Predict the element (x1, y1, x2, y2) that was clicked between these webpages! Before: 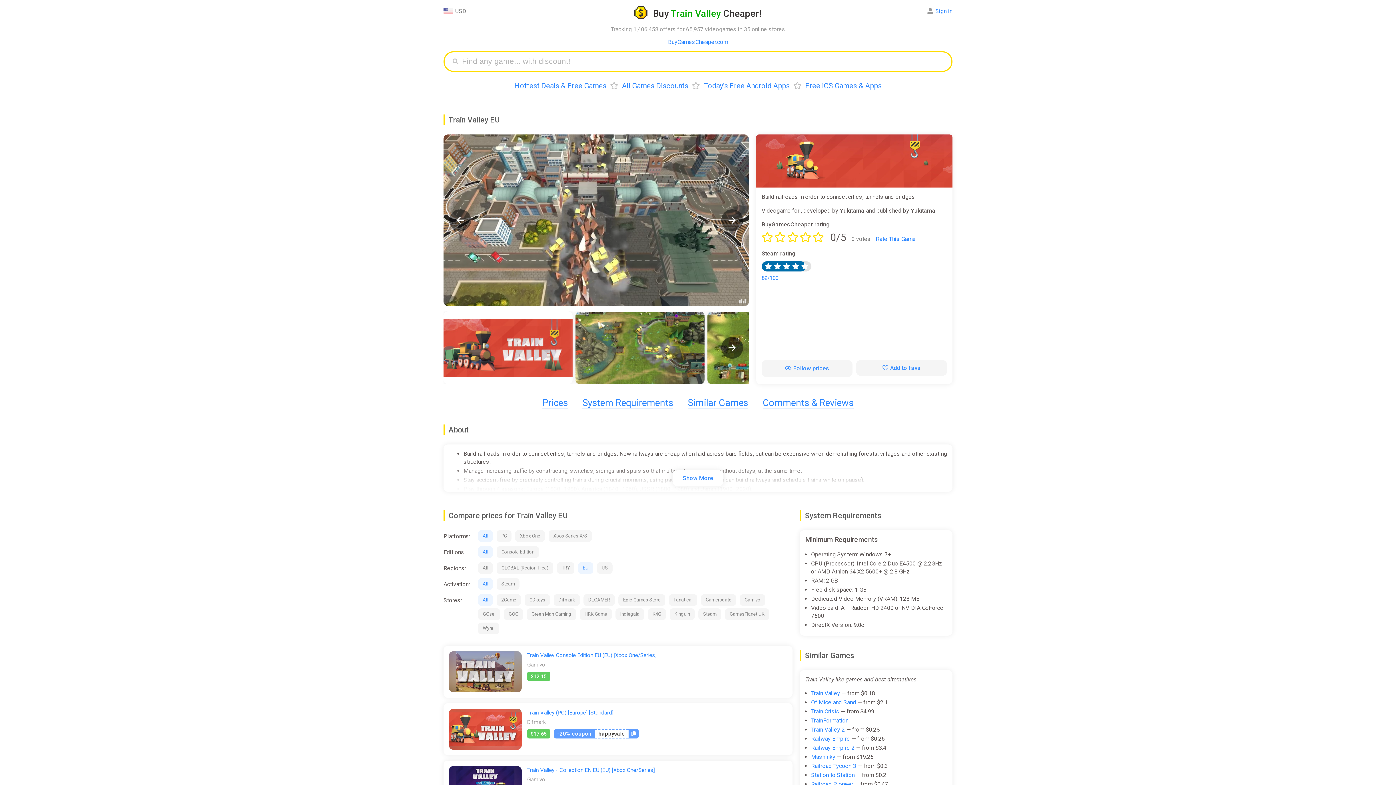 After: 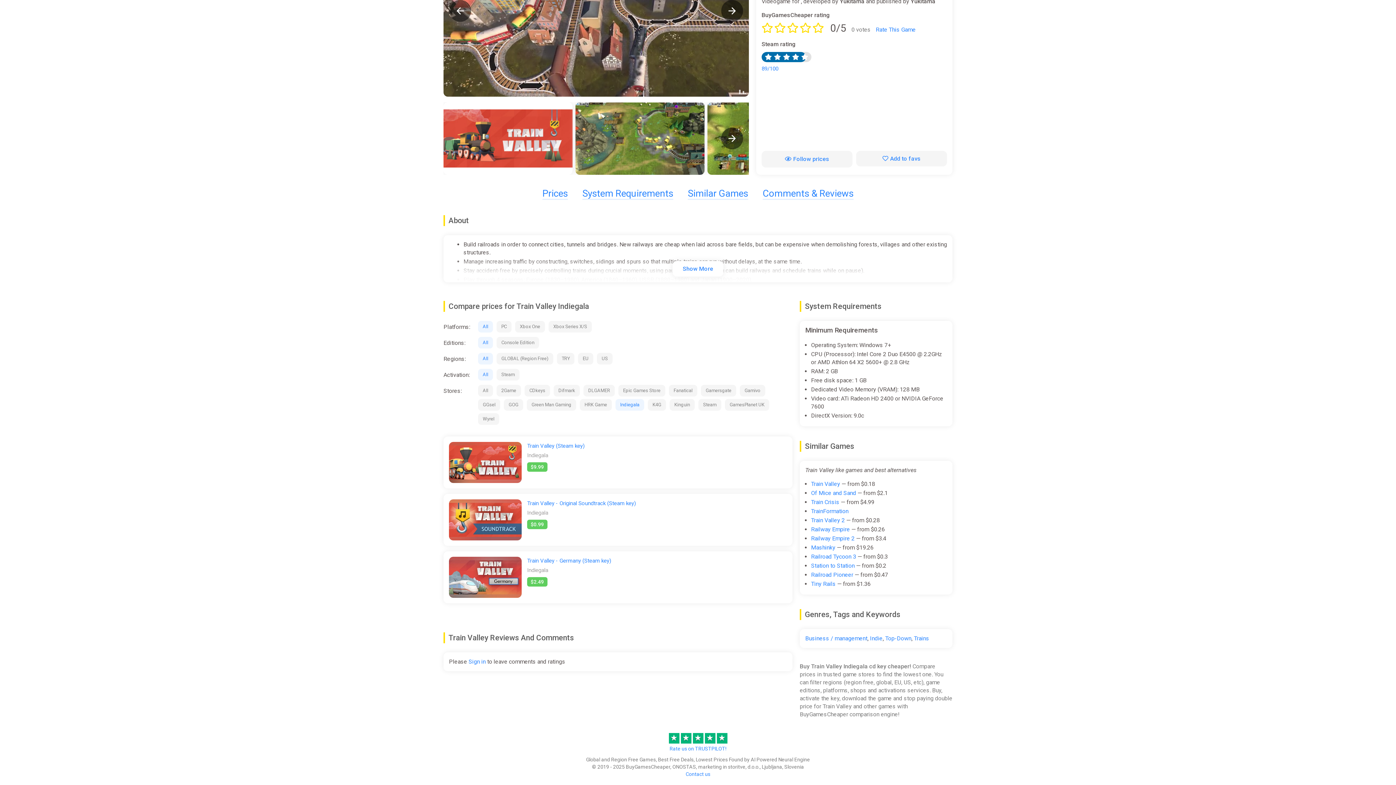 Action: label: Indiegala bbox: (615, 608, 644, 620)